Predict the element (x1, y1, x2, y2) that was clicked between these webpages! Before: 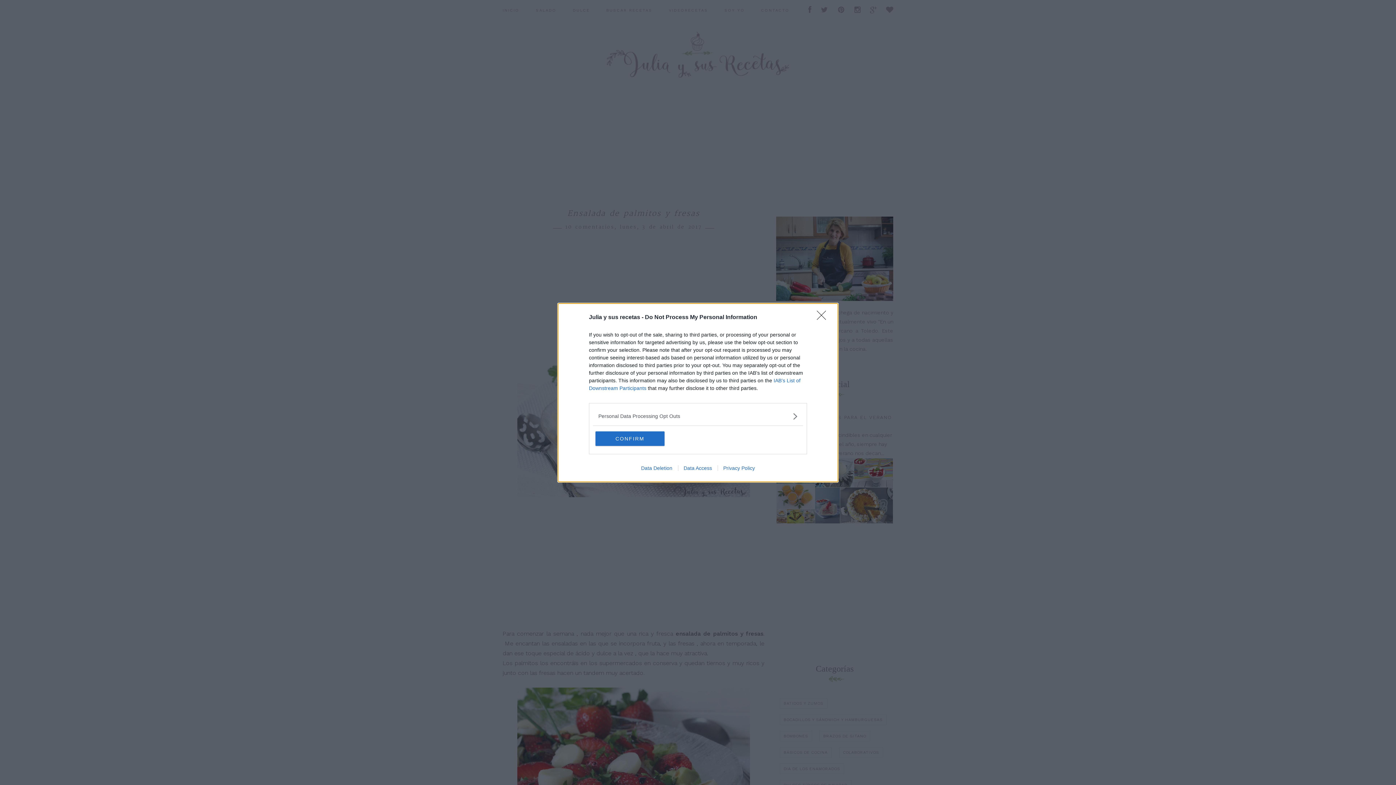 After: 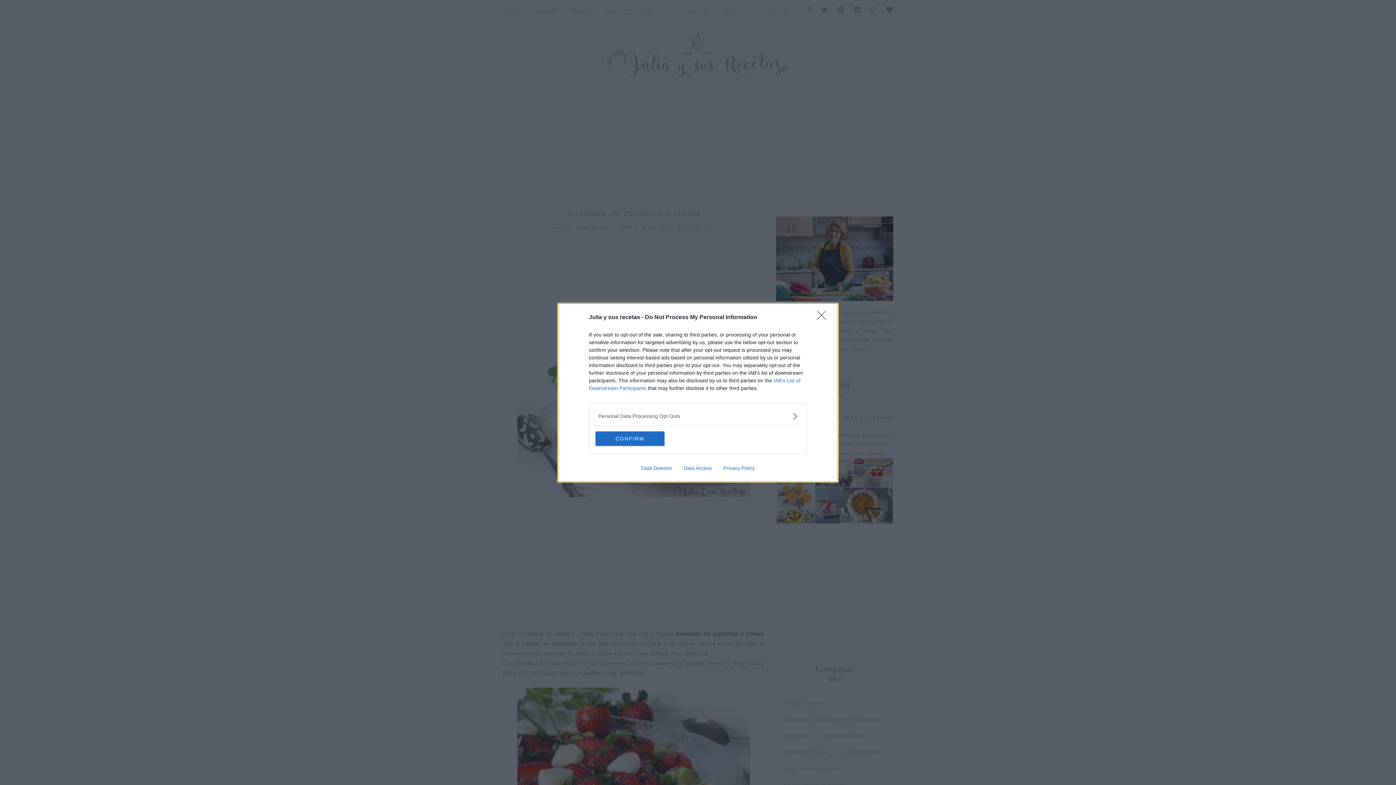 Action: label: Data Deletion bbox: (635, 465, 678, 471)